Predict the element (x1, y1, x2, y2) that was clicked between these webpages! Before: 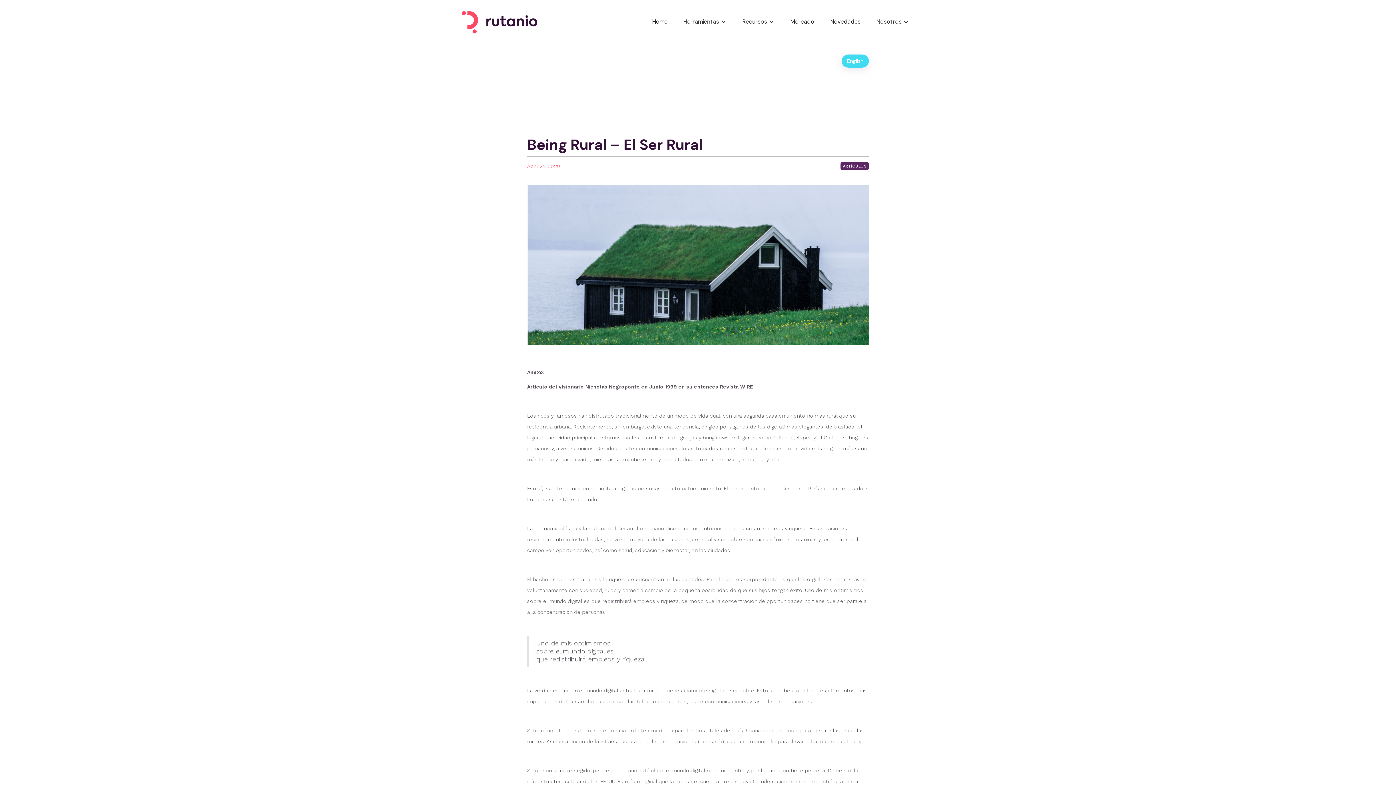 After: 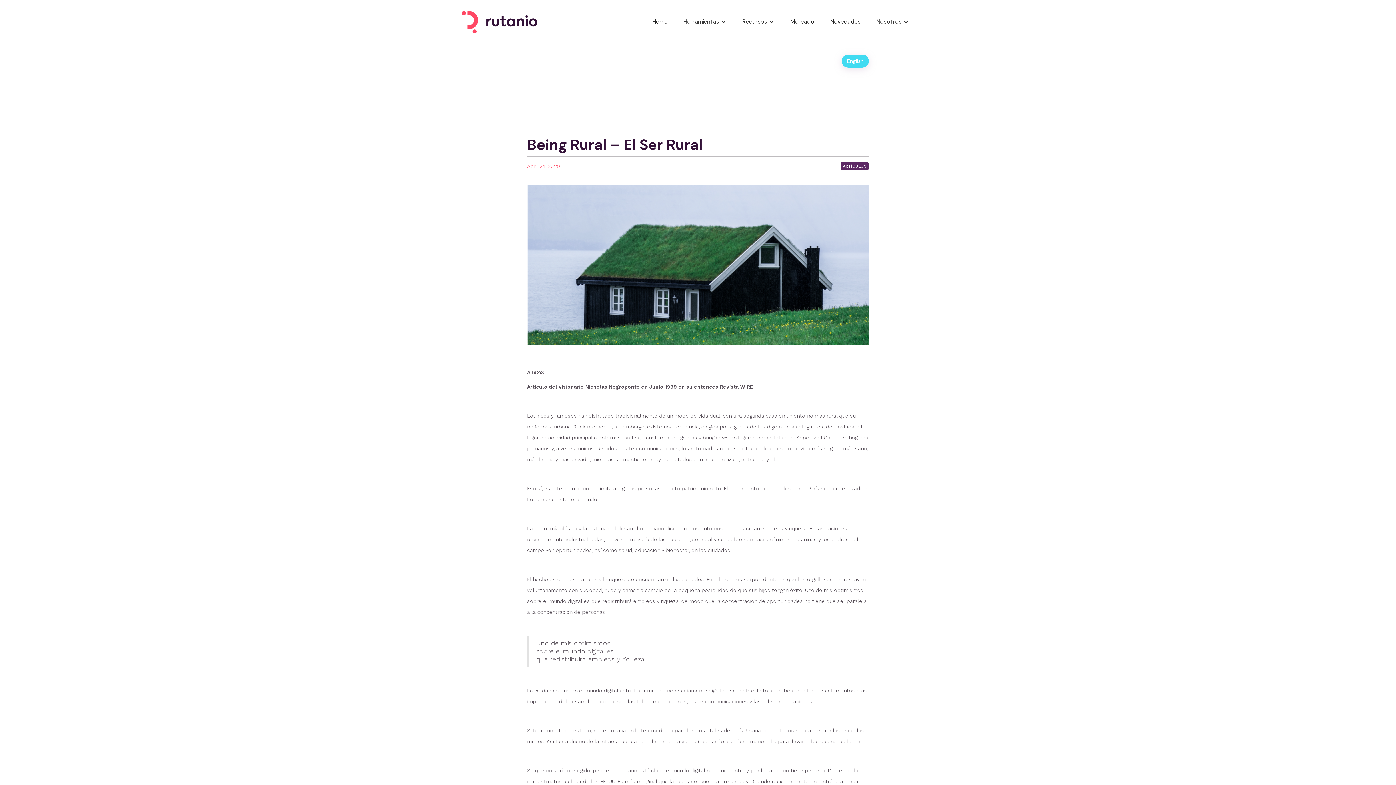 Action: label: Recursos bbox: (735, 10, 781, 32)